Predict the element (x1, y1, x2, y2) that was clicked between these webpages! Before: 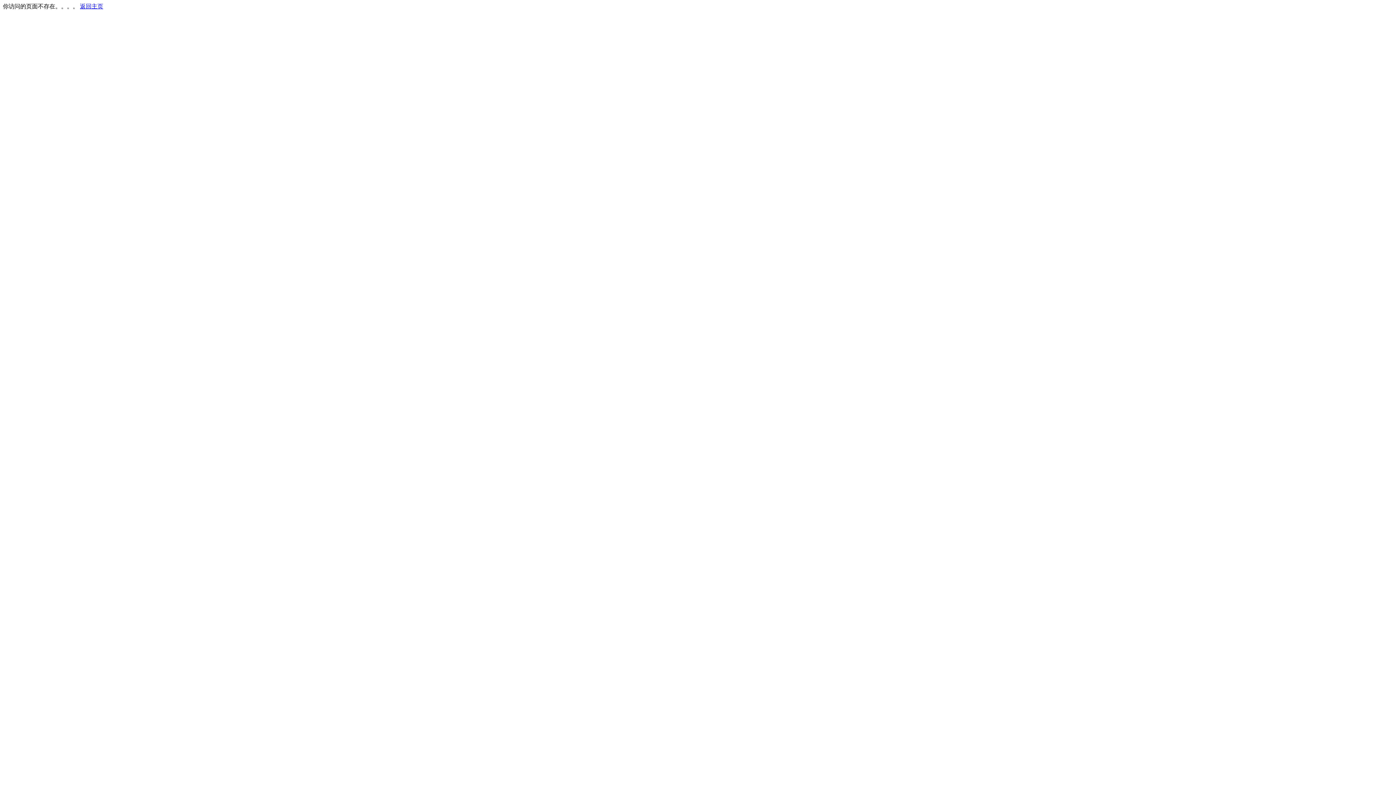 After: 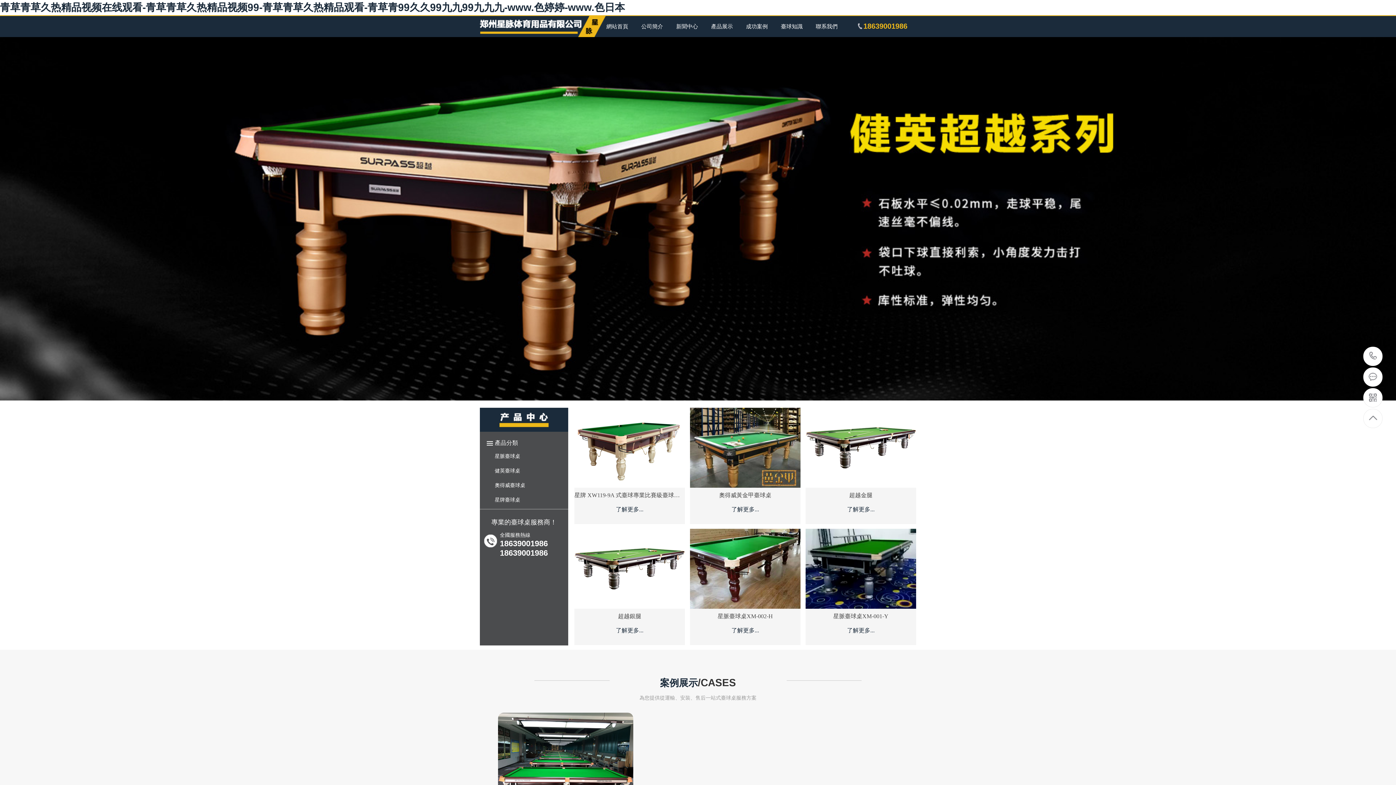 Action: label: 返回主页 bbox: (80, 3, 103, 9)